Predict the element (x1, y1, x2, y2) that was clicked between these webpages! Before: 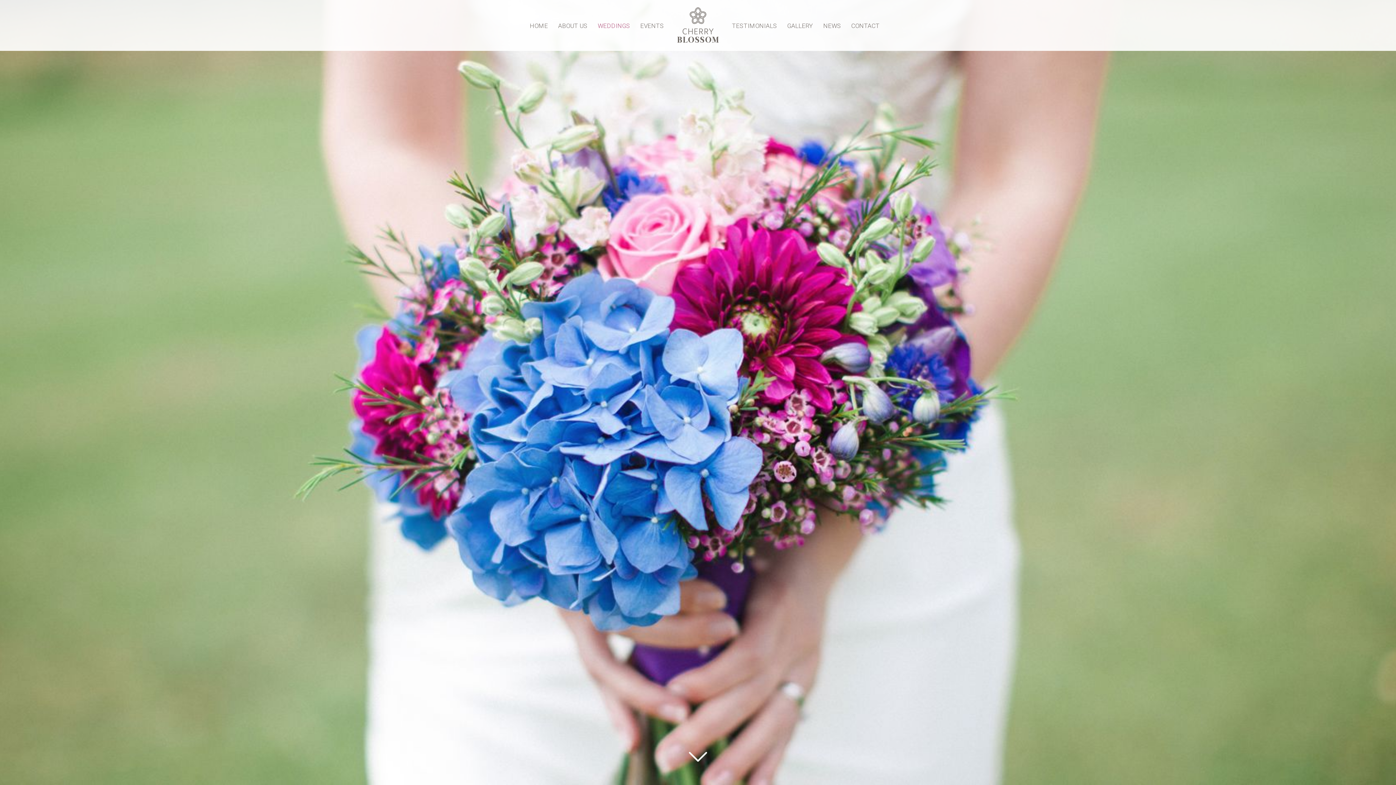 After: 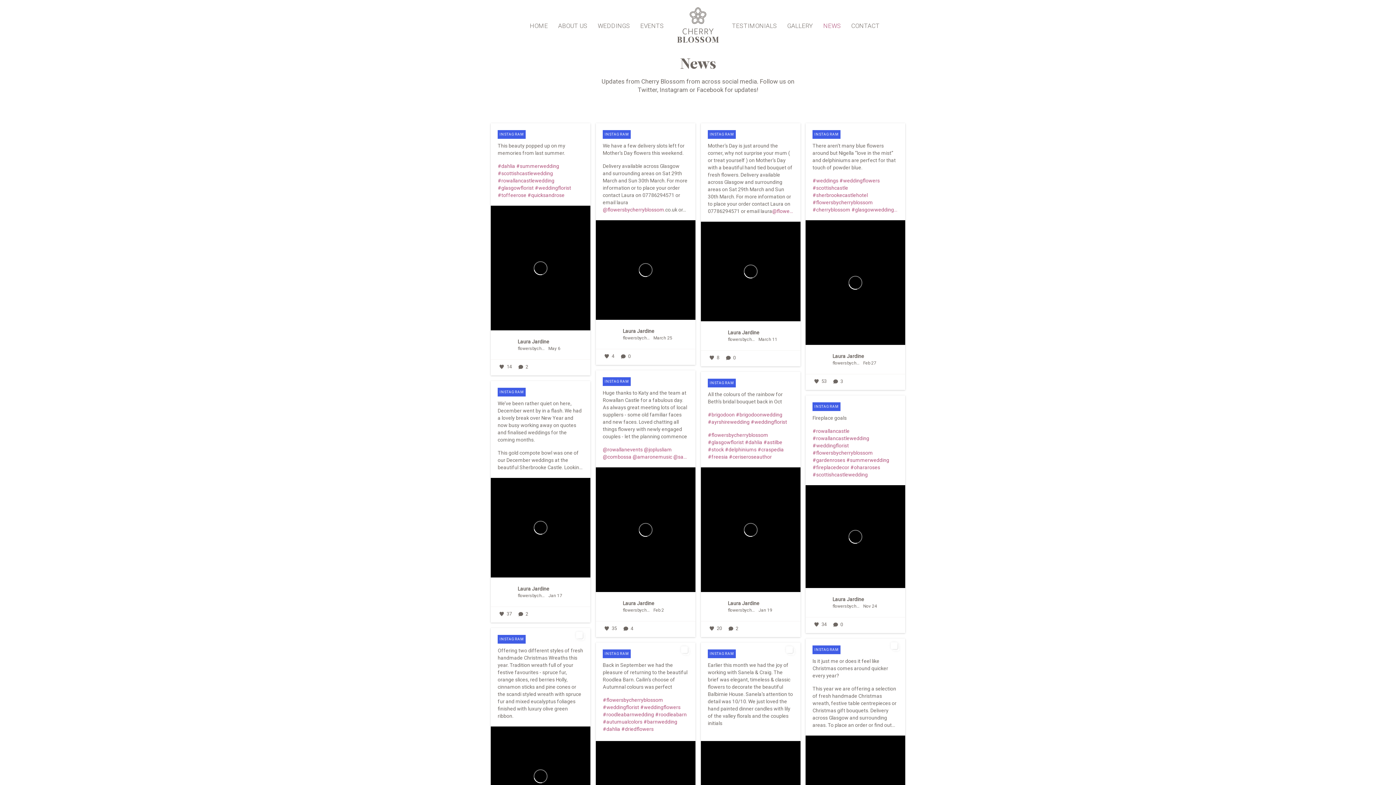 Action: label: NEWS bbox: (823, 22, 841, 29)